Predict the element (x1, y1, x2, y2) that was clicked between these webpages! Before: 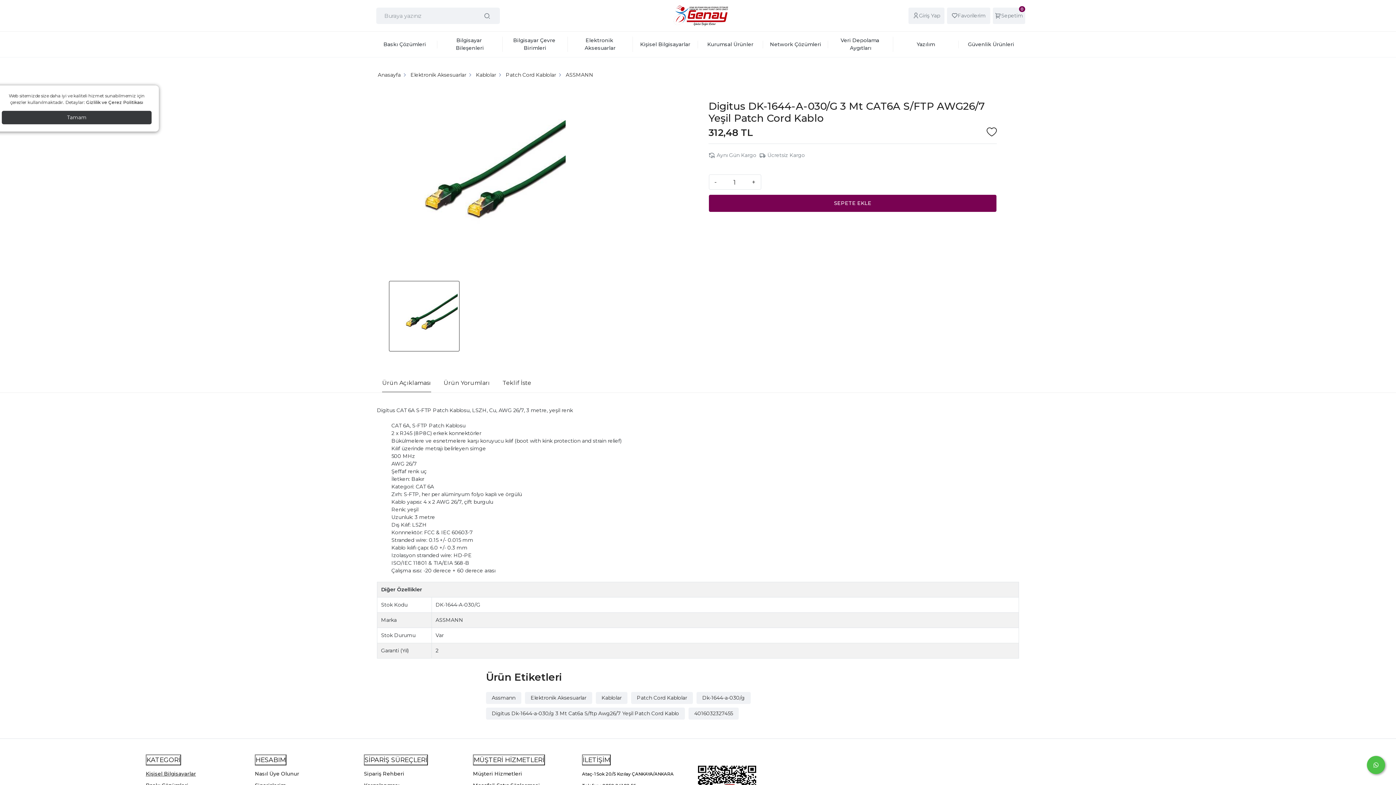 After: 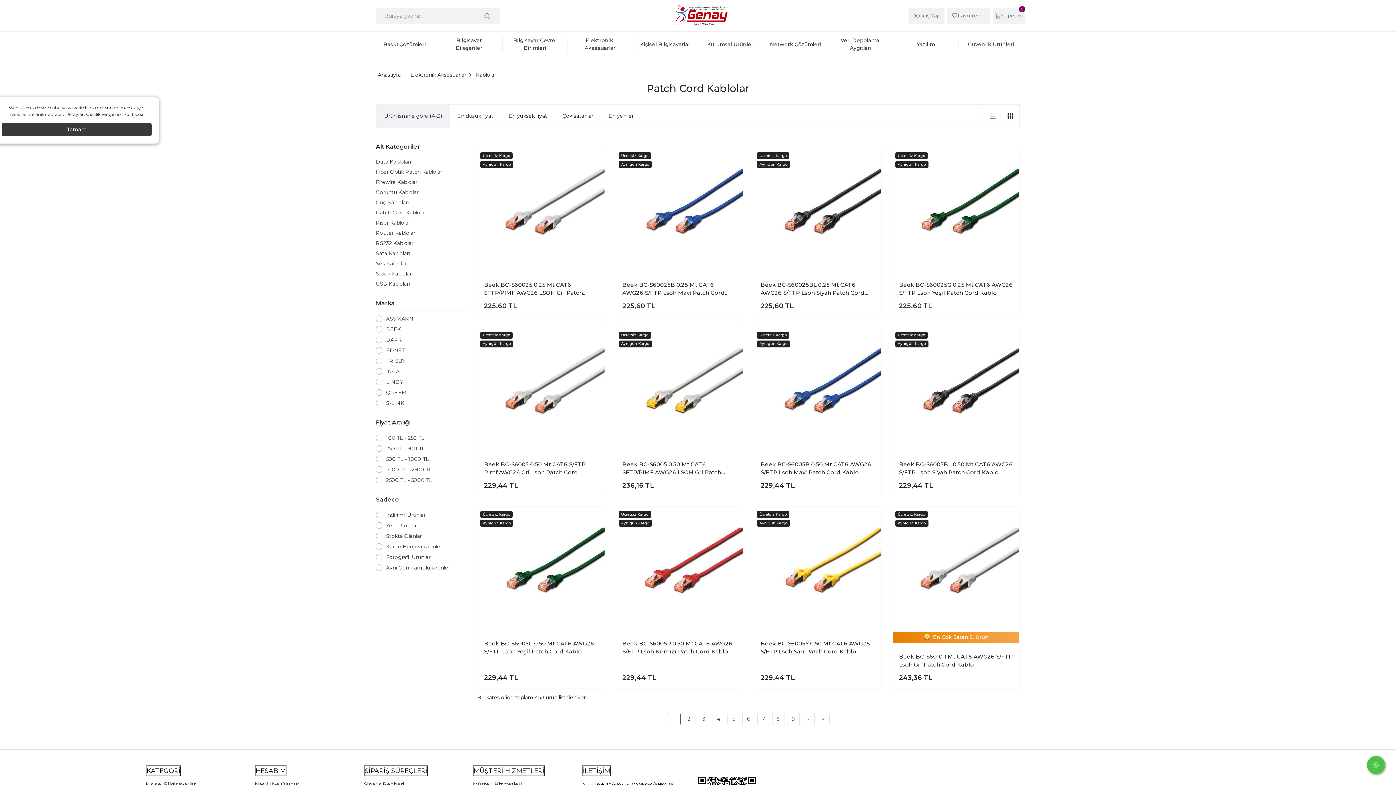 Action: bbox: (505, 71, 556, 78) label: Patch Cord Kablolar